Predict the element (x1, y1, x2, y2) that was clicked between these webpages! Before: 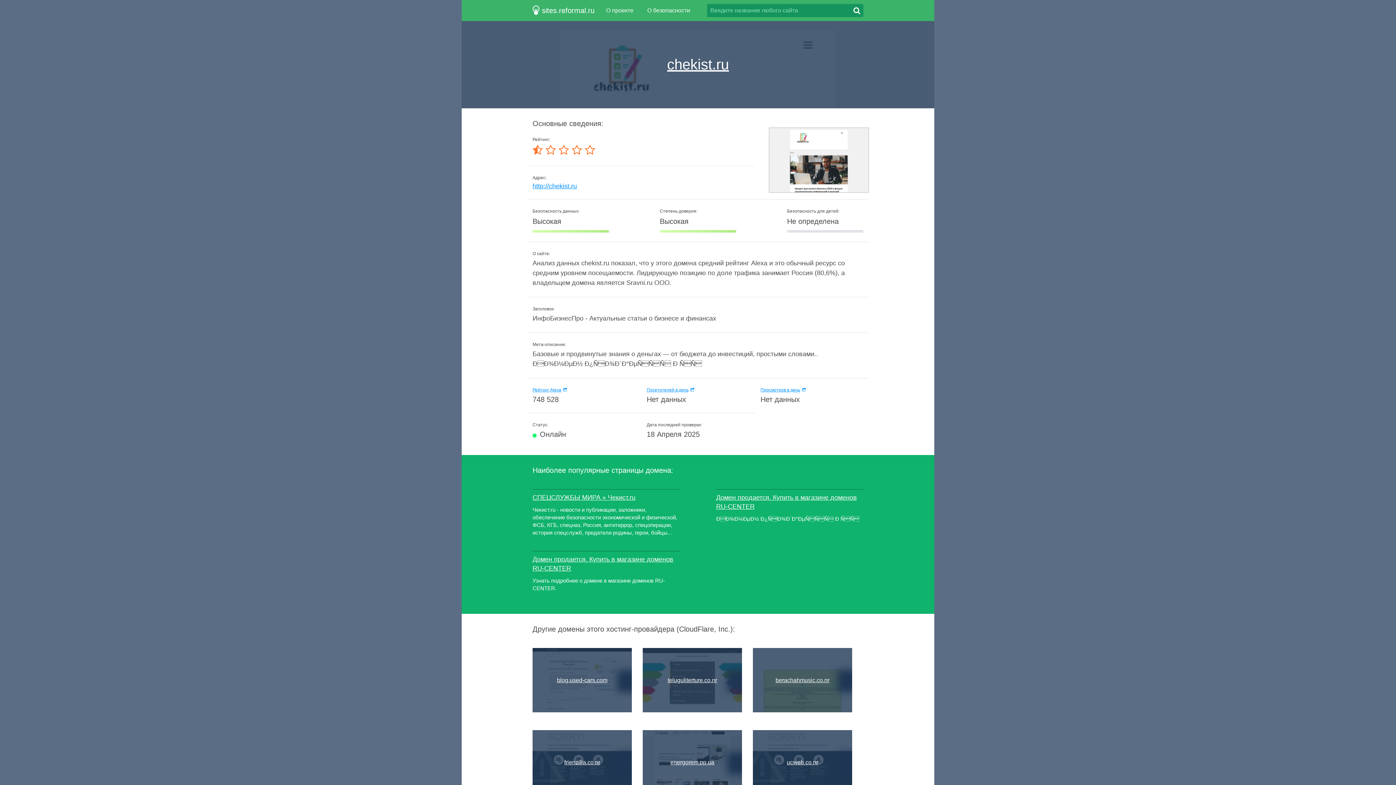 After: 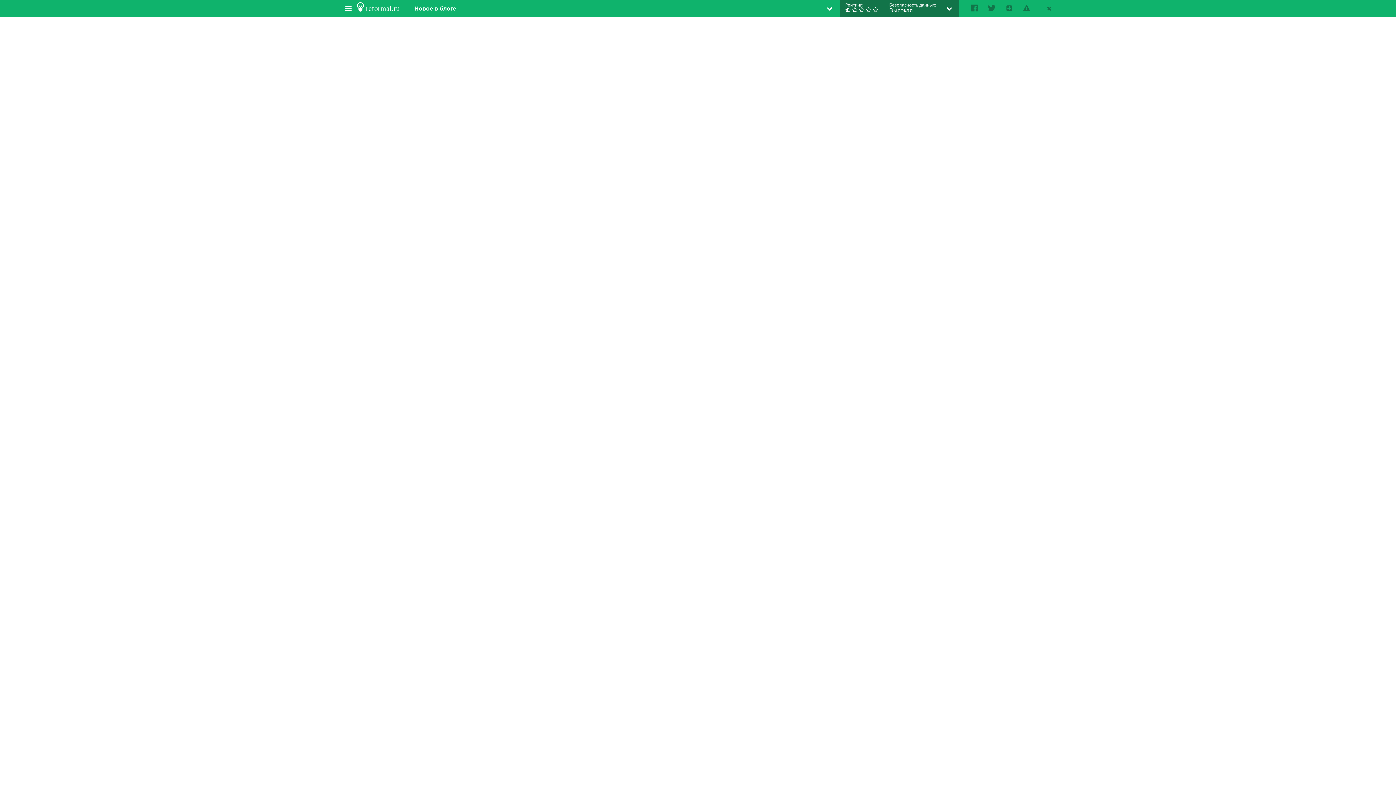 Action: bbox: (532, 182, 577, 189) label: http://chekist.ru